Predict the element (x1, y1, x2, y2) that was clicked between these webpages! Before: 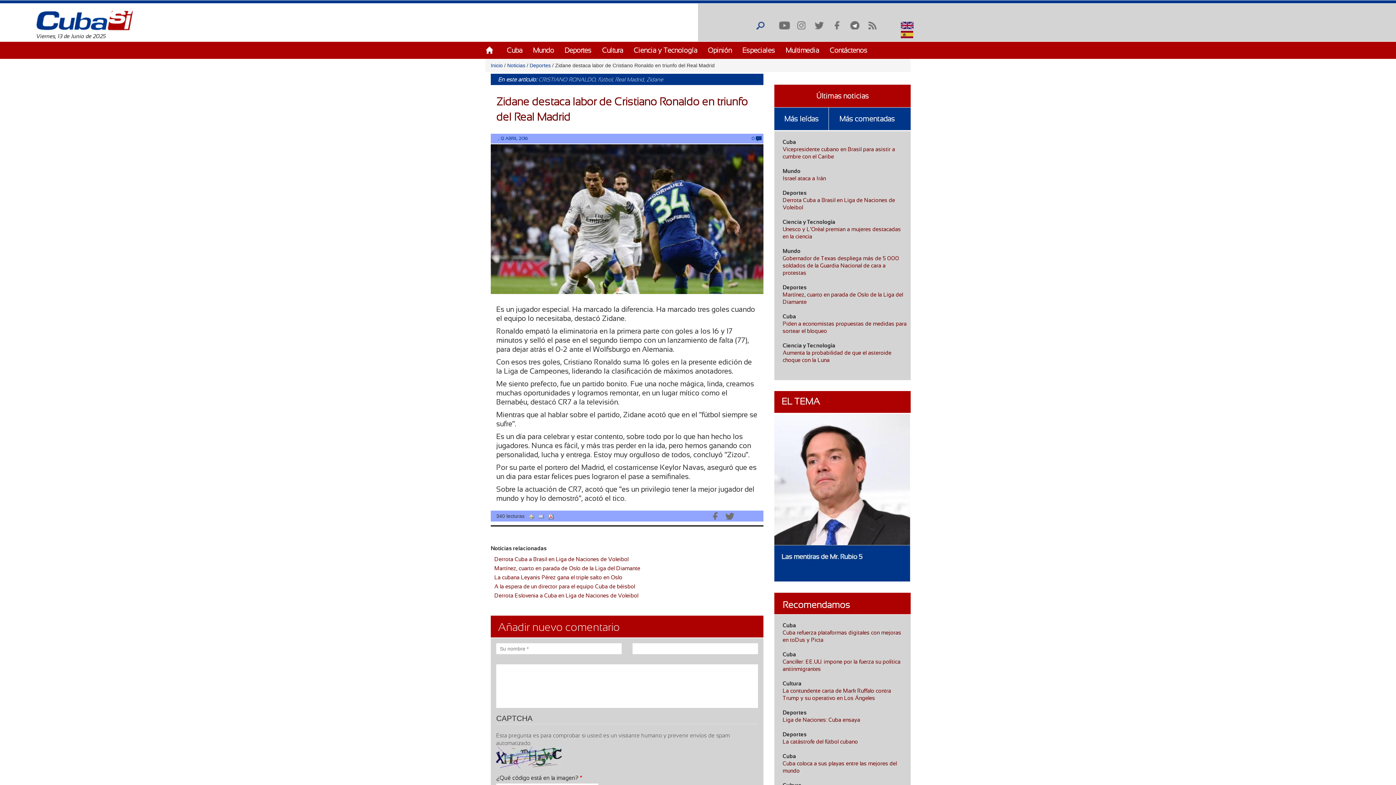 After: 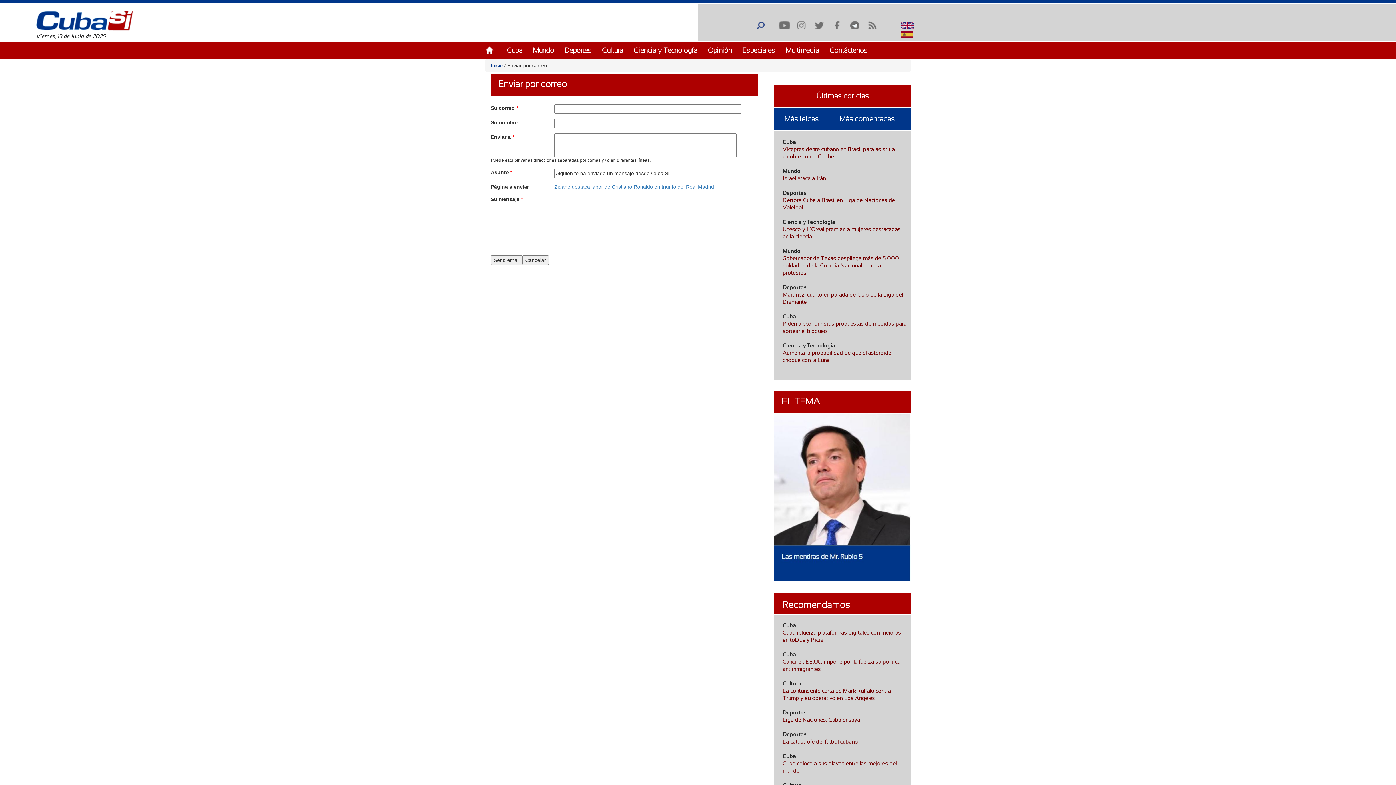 Action: bbox: (538, 513, 544, 519)